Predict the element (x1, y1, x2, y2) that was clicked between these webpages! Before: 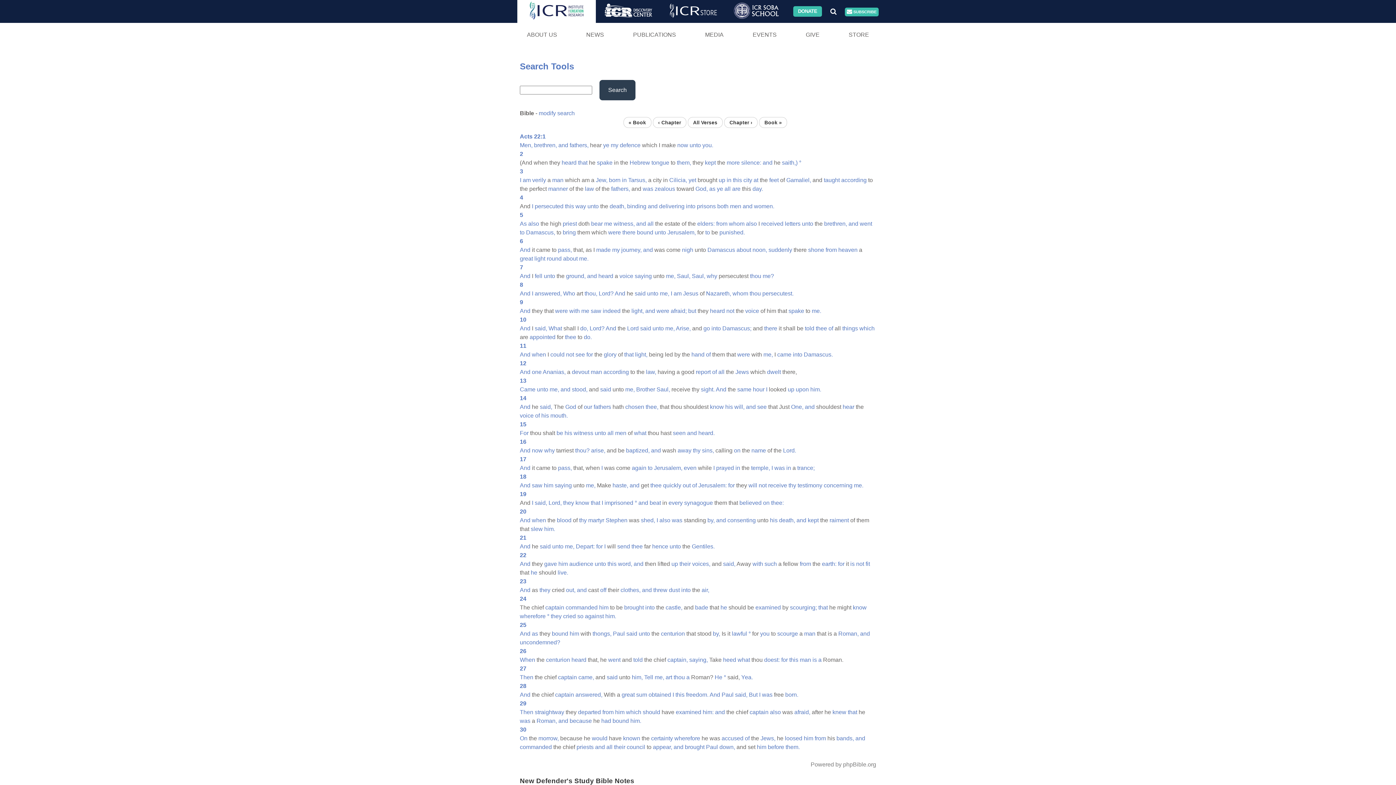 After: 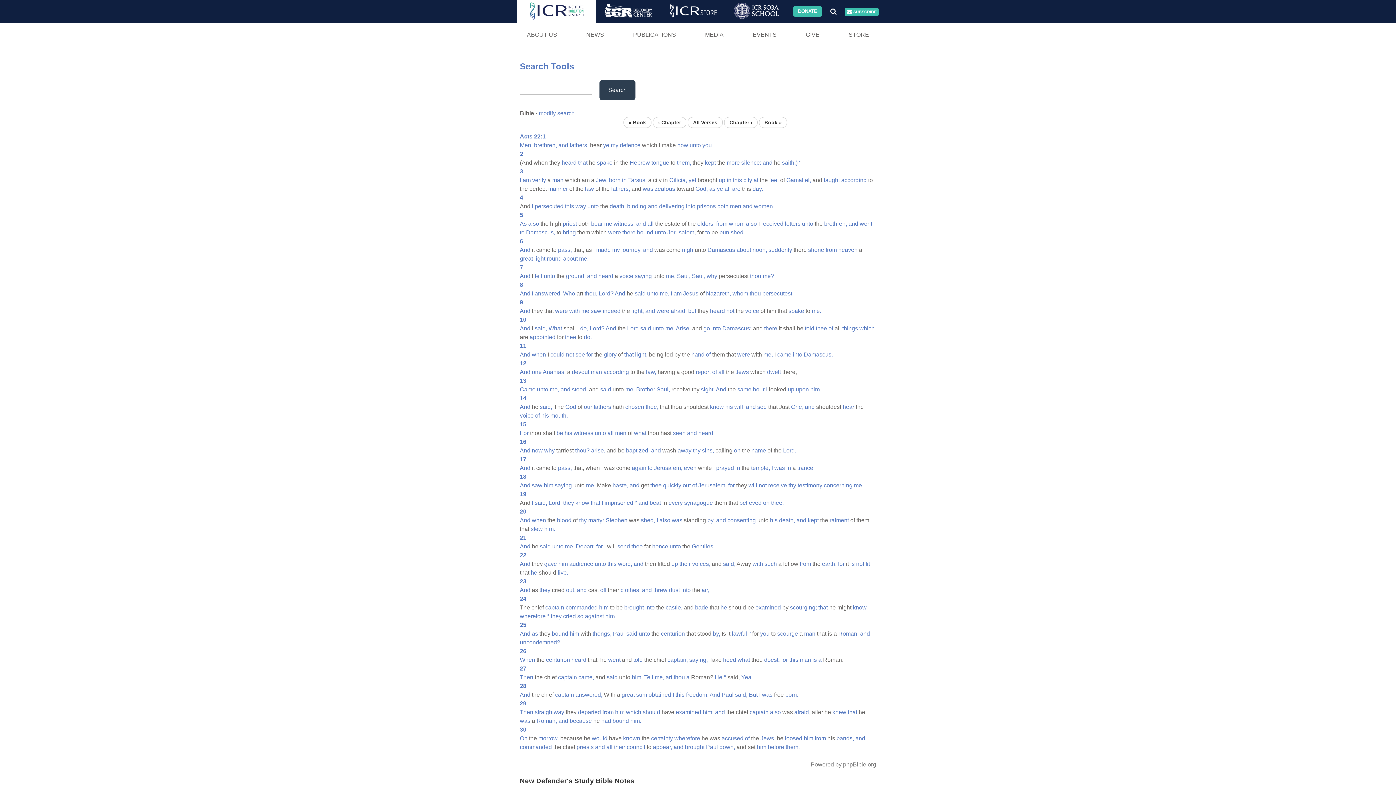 Action: label: I bbox: (759, 692, 760, 698)